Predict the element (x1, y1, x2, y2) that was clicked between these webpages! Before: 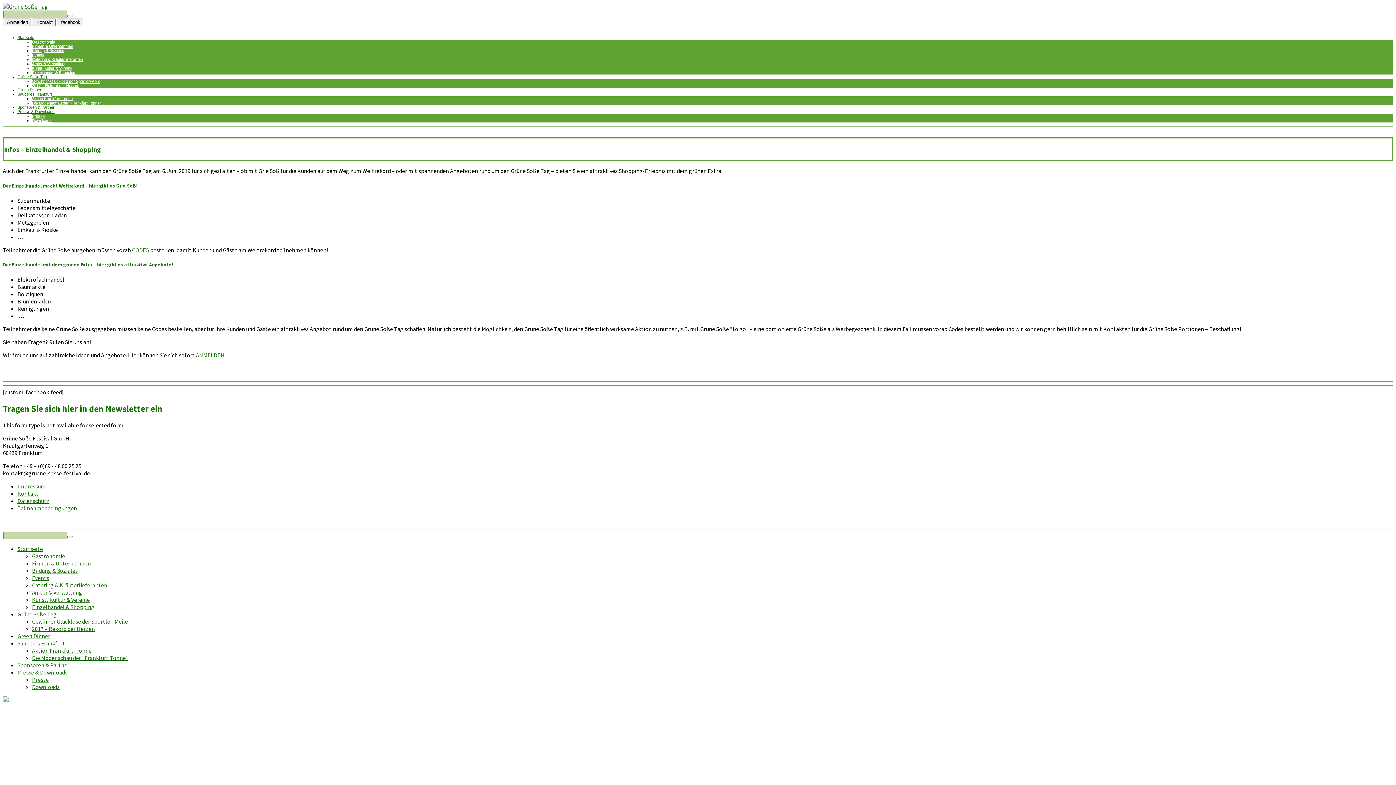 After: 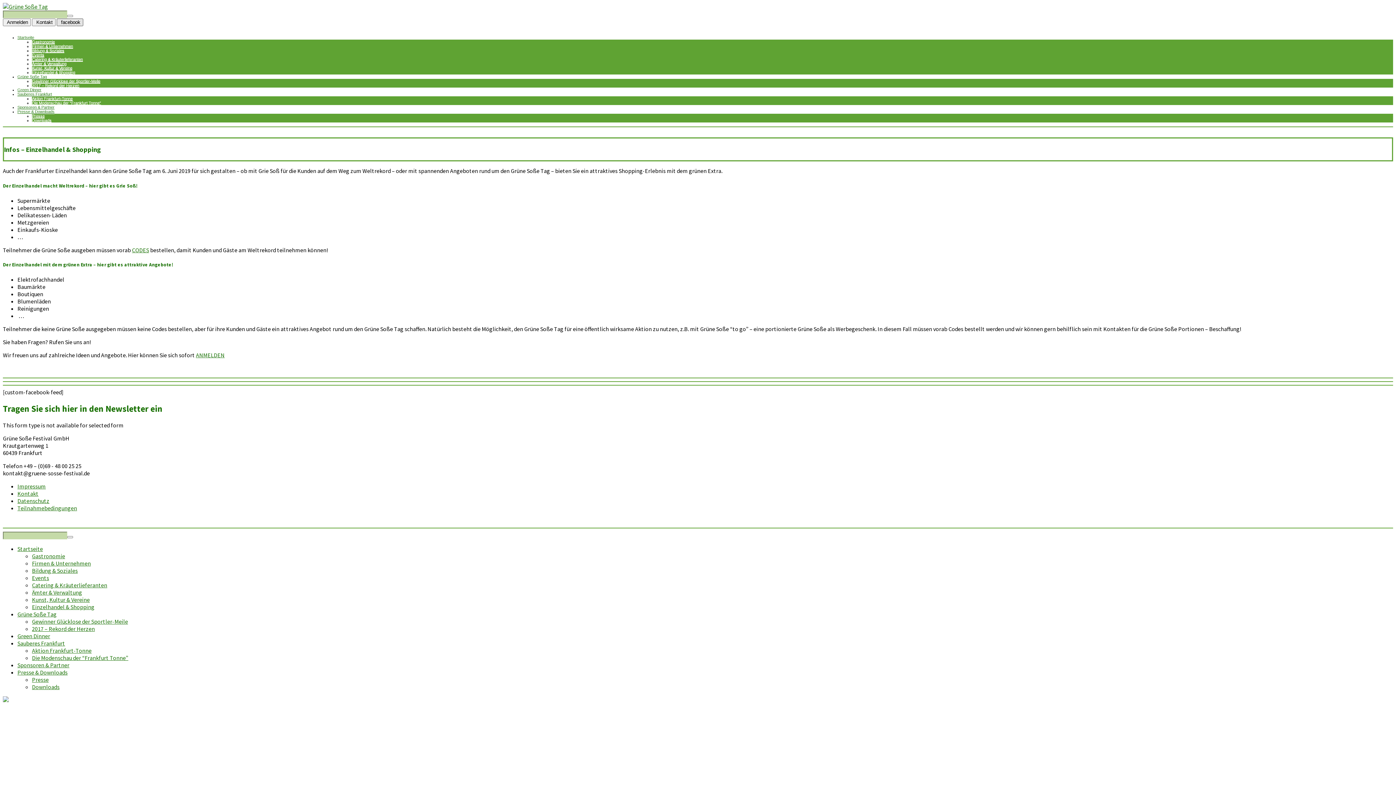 Action: bbox: (56, 18, 83, 26) label:  facebook